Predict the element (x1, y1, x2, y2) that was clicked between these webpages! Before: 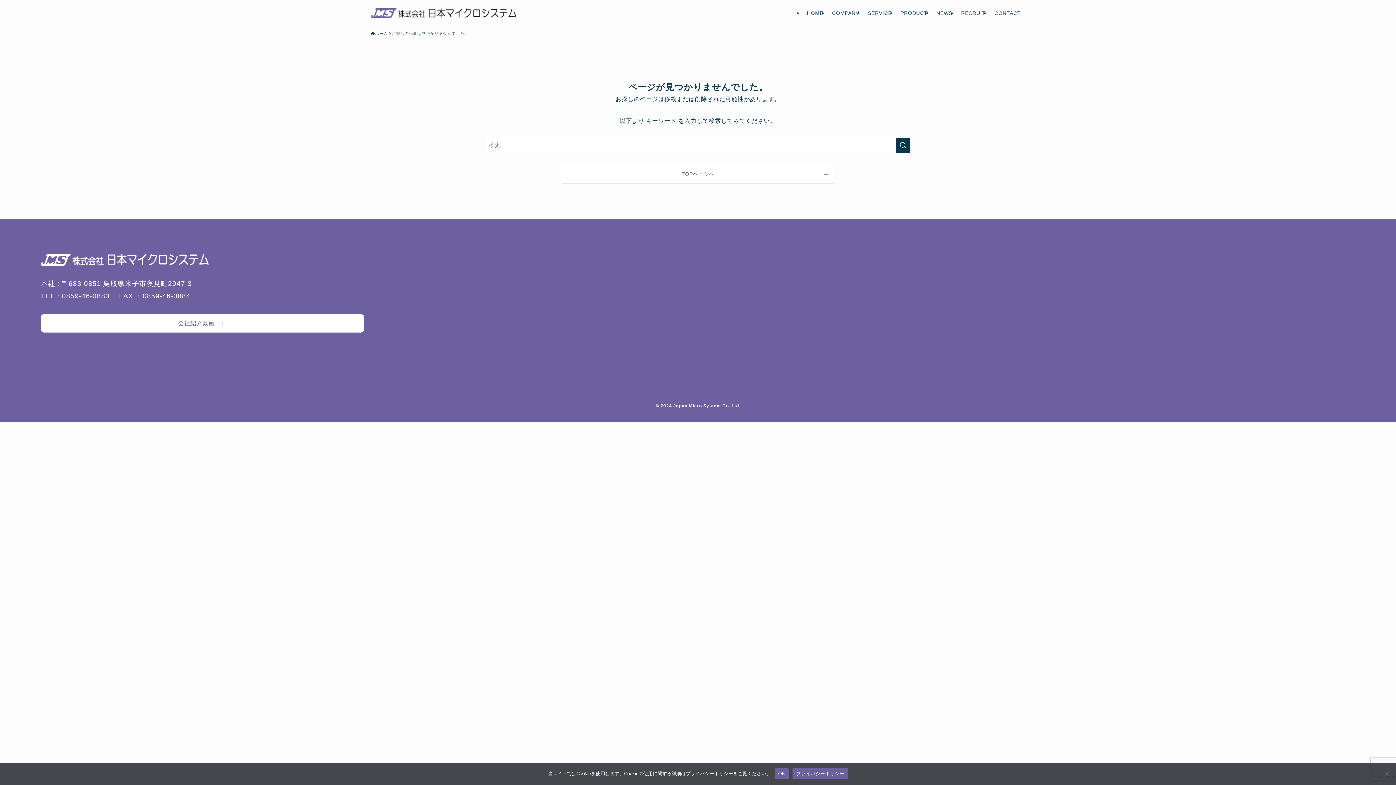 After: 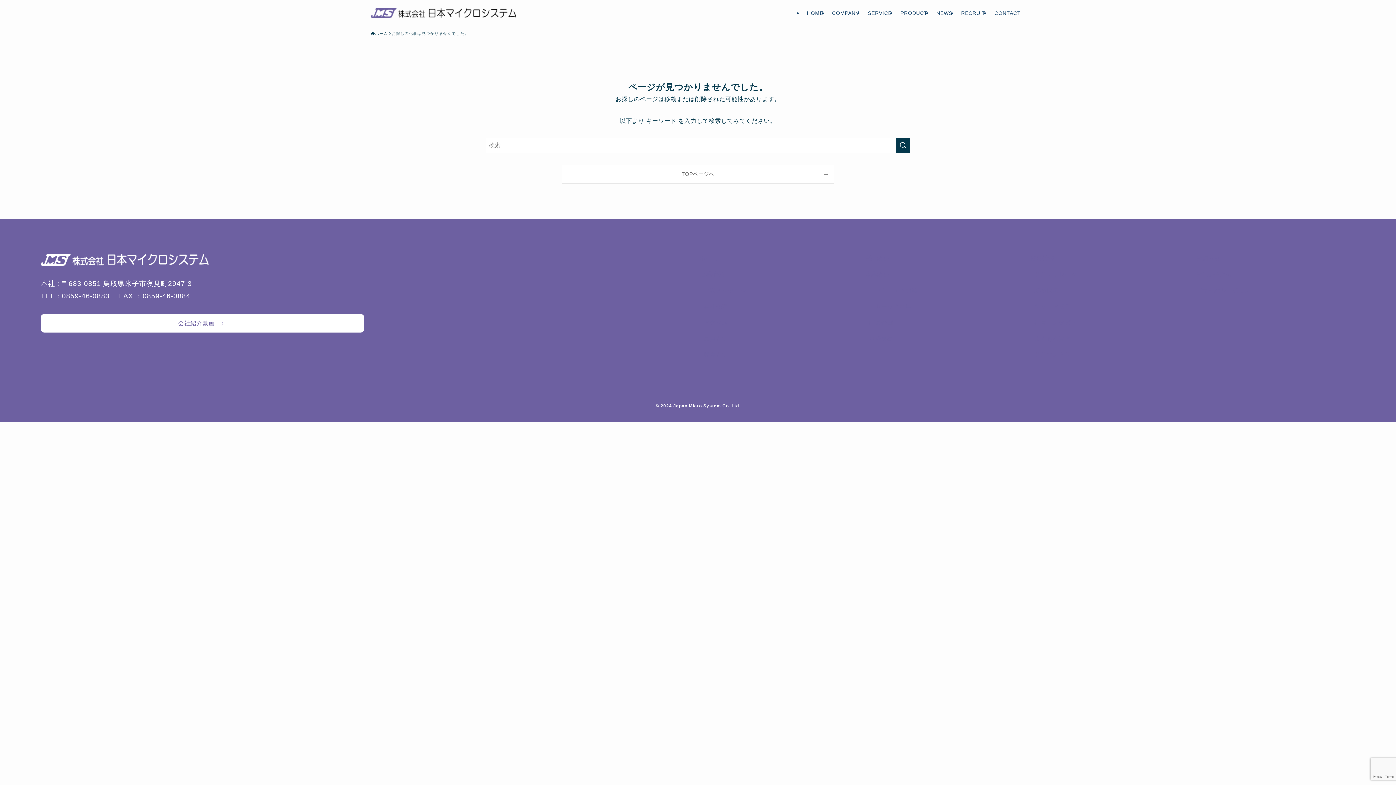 Action: label: OK bbox: (774, 768, 789, 779)